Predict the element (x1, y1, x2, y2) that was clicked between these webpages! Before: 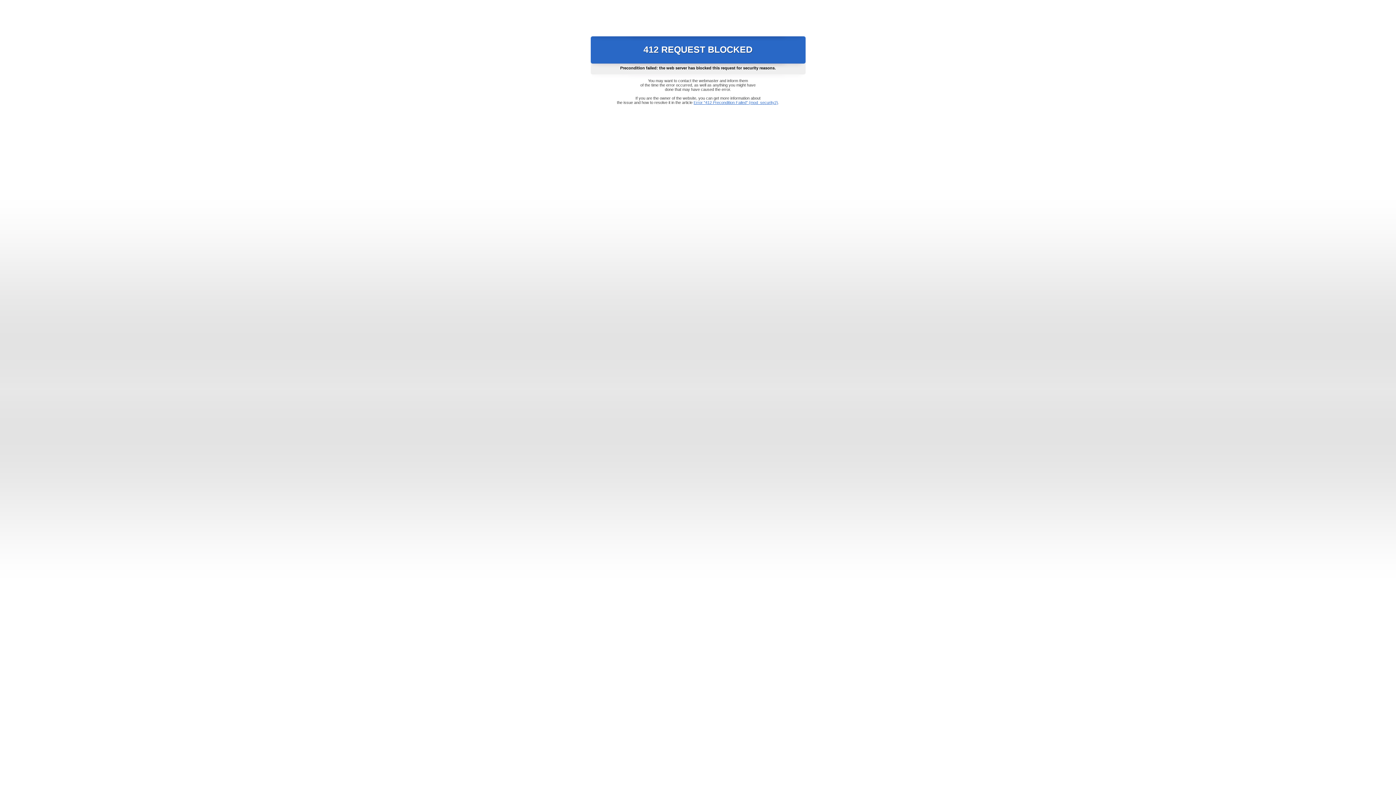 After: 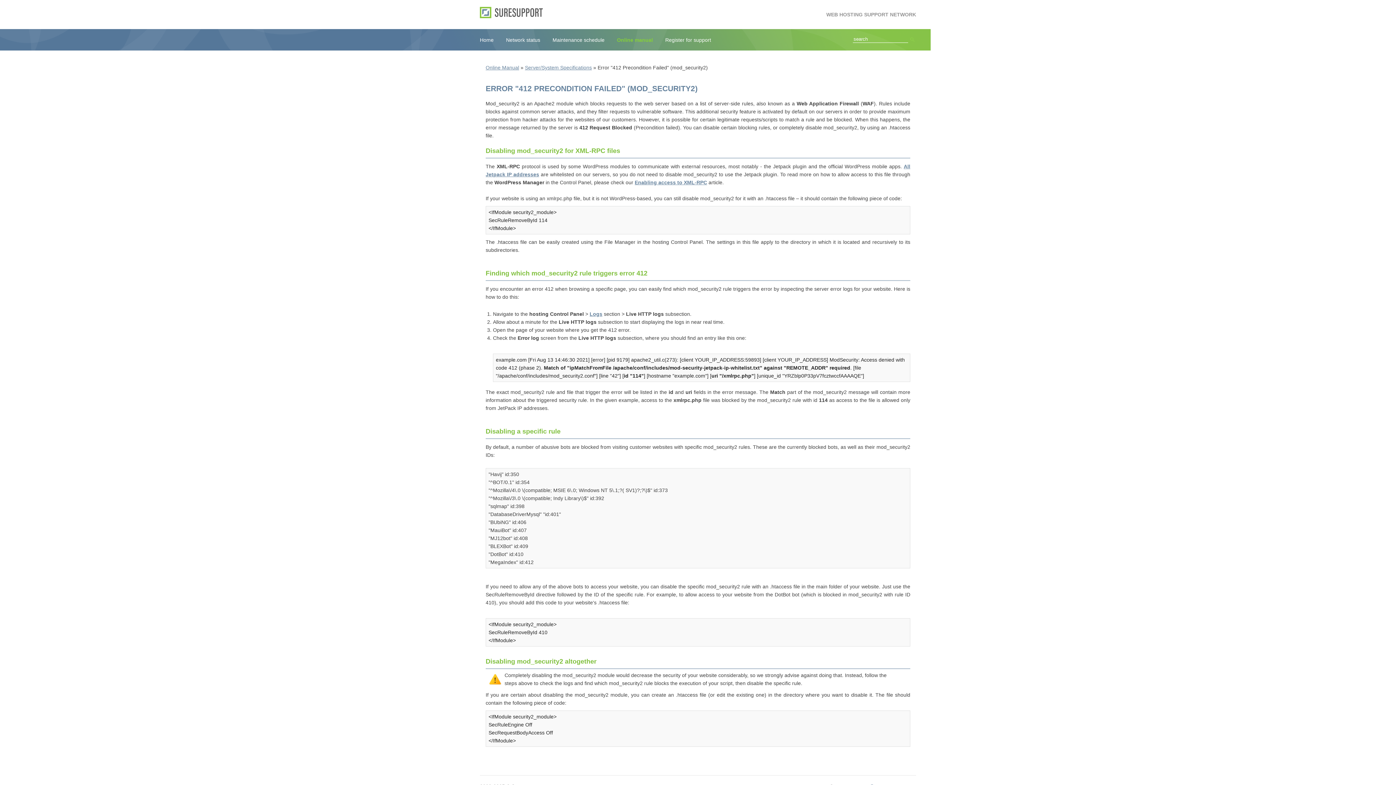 Action: bbox: (693, 100, 778, 104) label: Error "412 Precondition Failed" (mod_security2)